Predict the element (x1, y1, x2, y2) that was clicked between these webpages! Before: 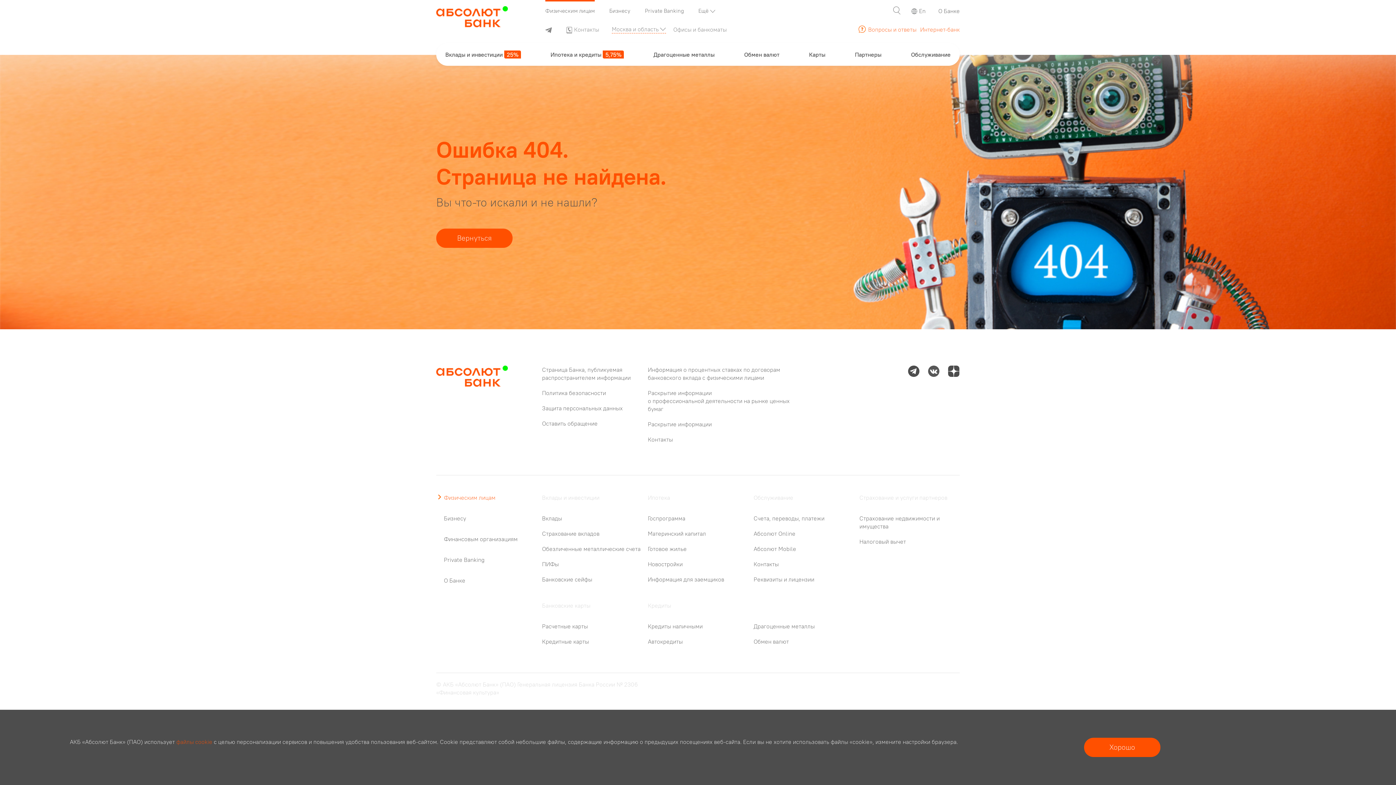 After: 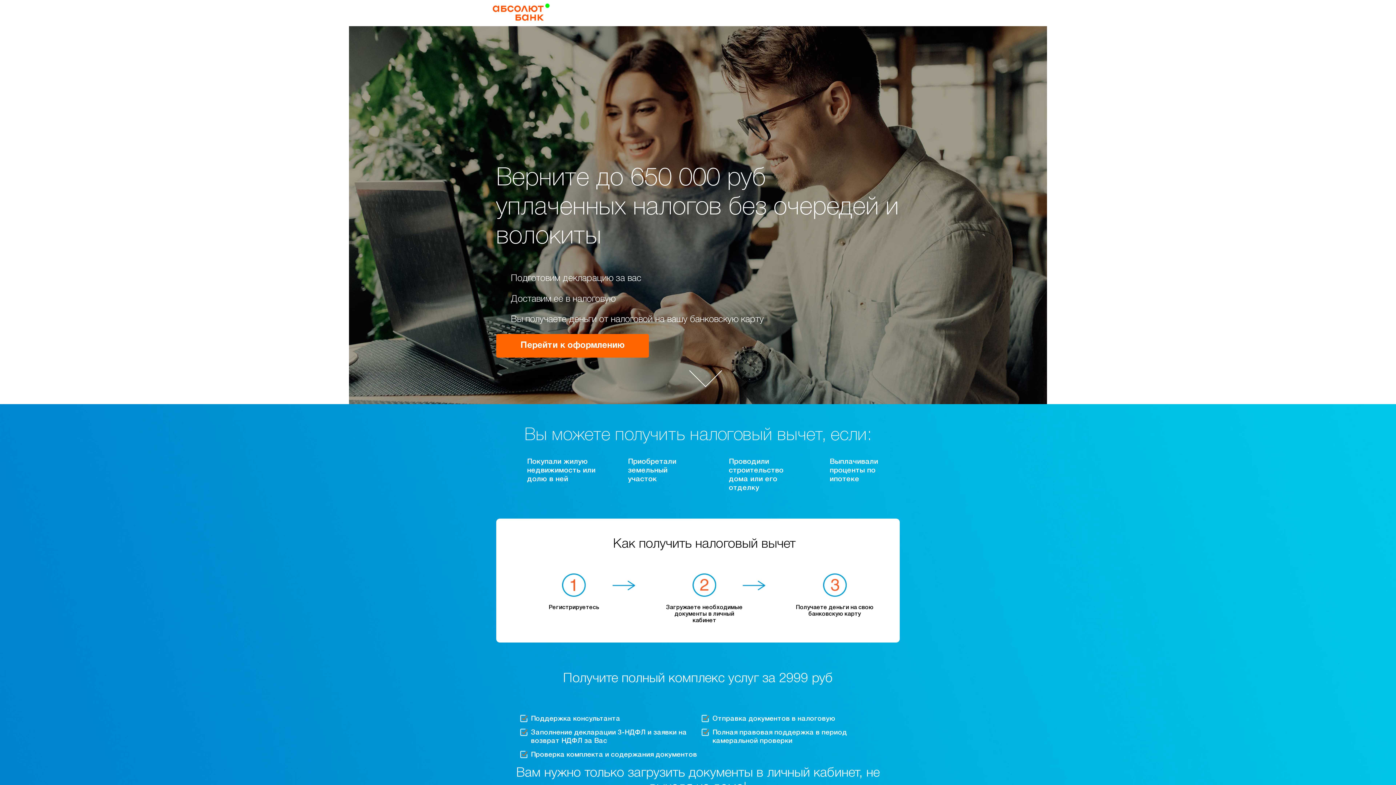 Action: label: Налоговый вычет bbox: (859, 538, 960, 546)